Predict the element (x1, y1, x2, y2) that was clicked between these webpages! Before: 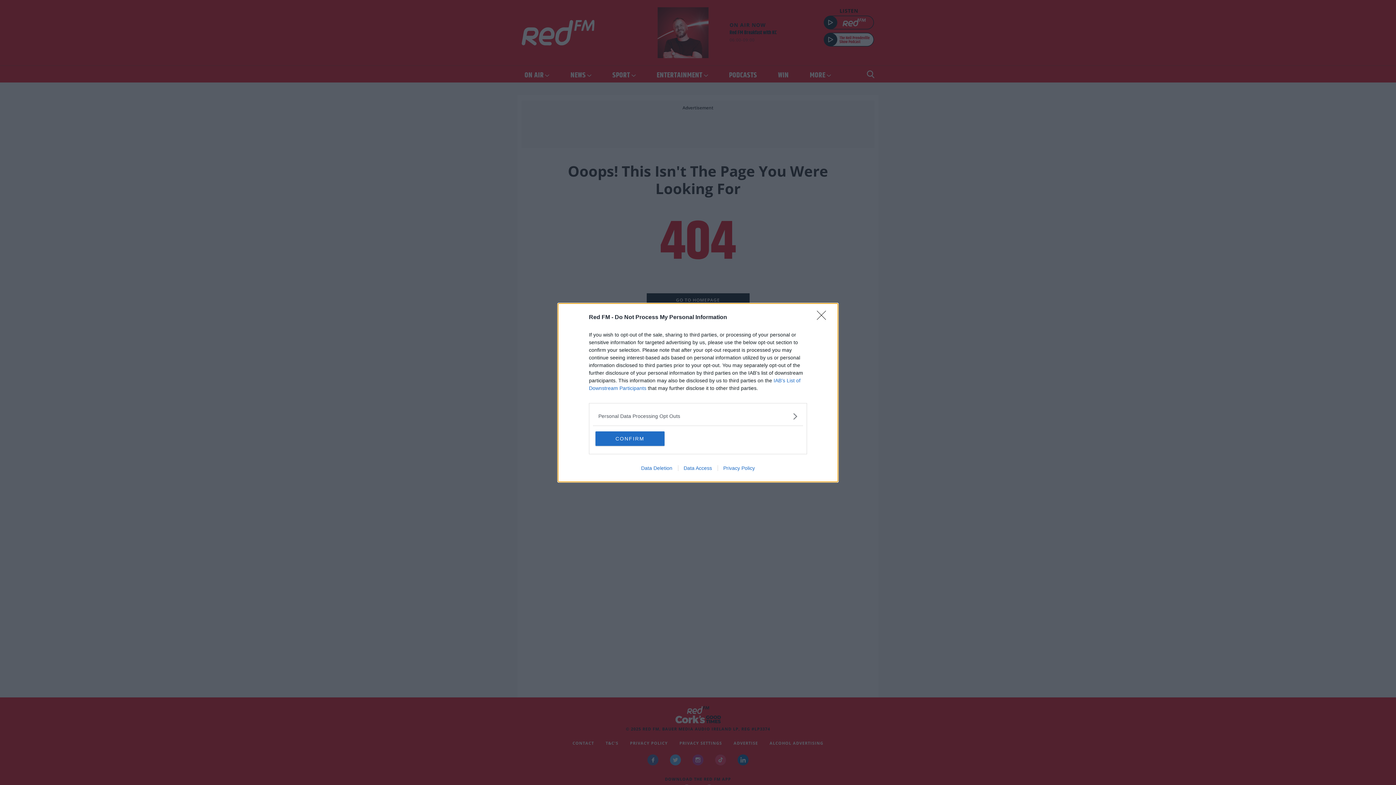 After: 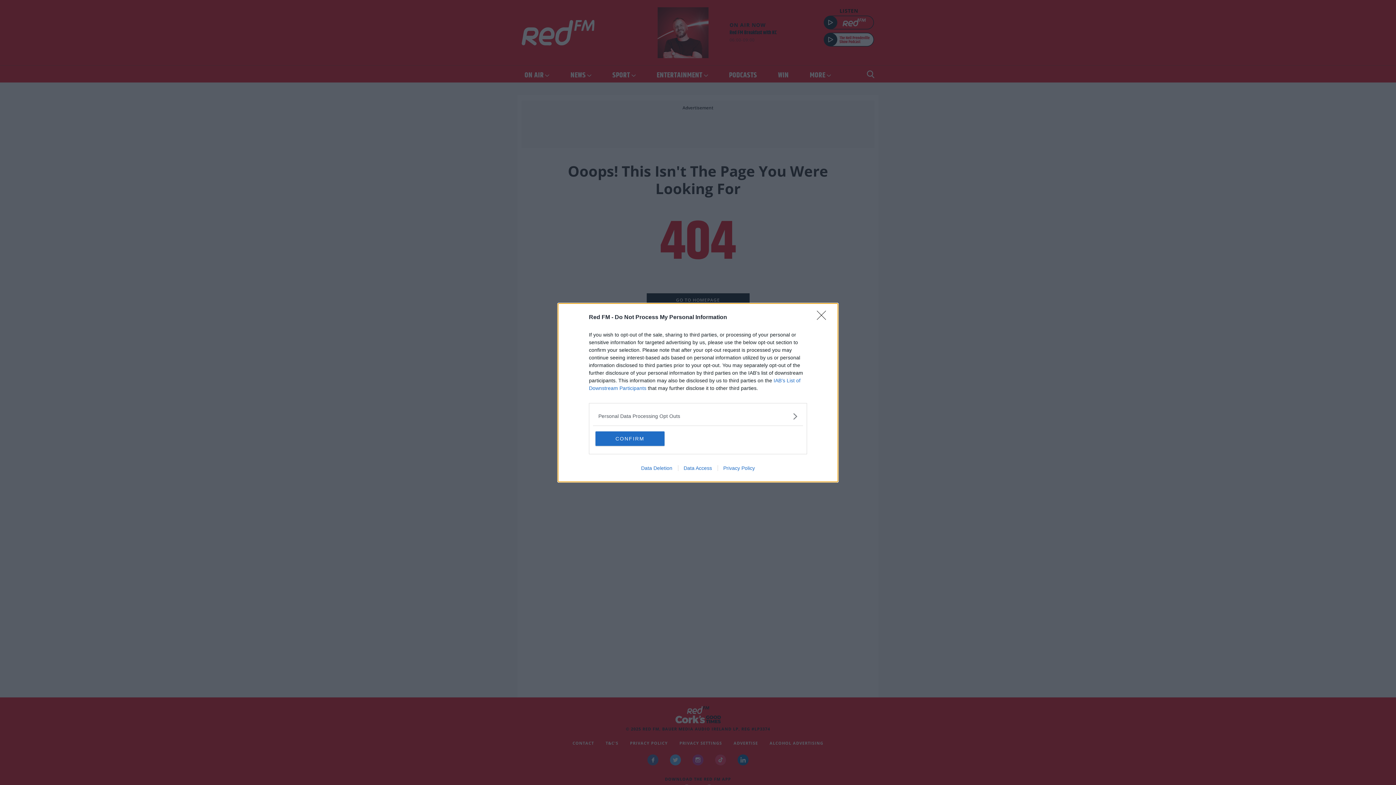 Action: bbox: (635, 465, 678, 471) label: Data Deletion